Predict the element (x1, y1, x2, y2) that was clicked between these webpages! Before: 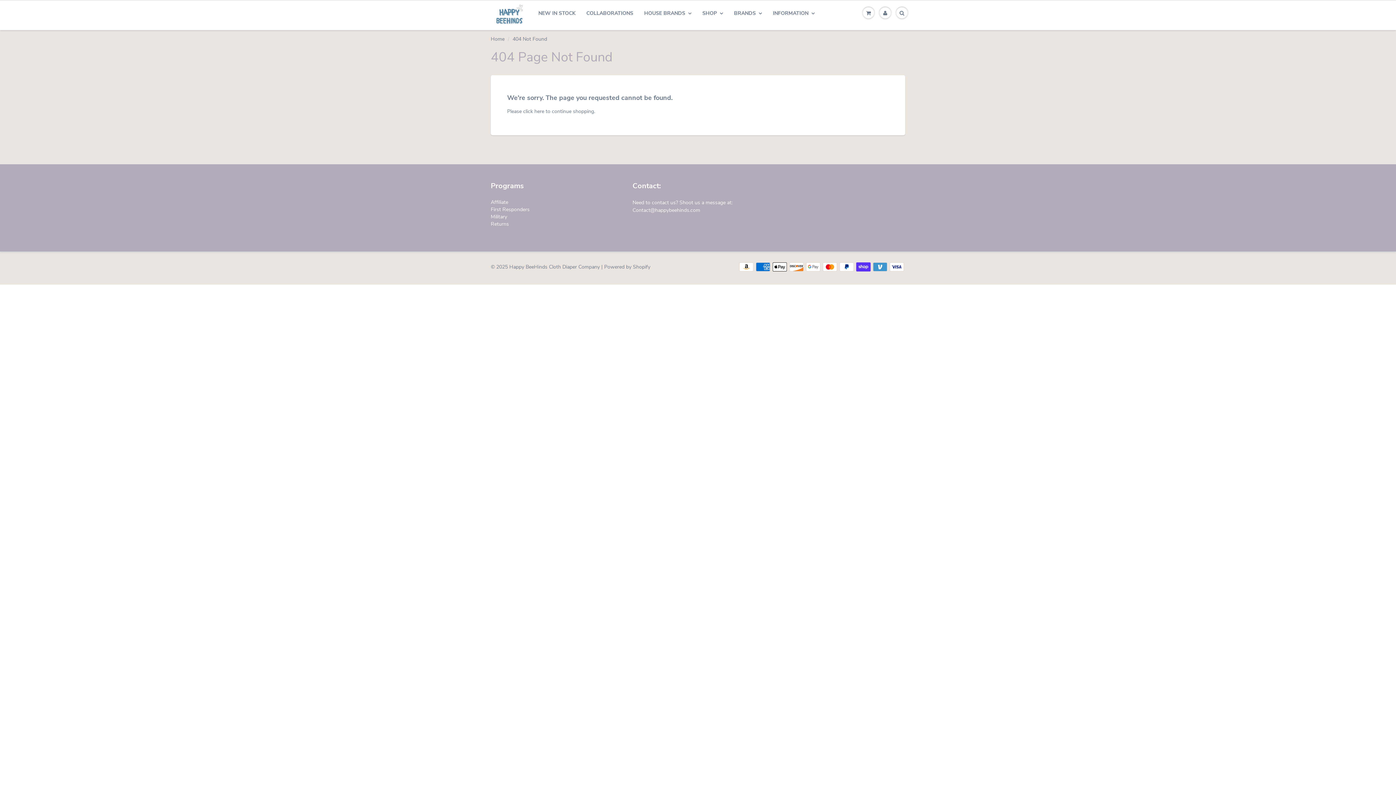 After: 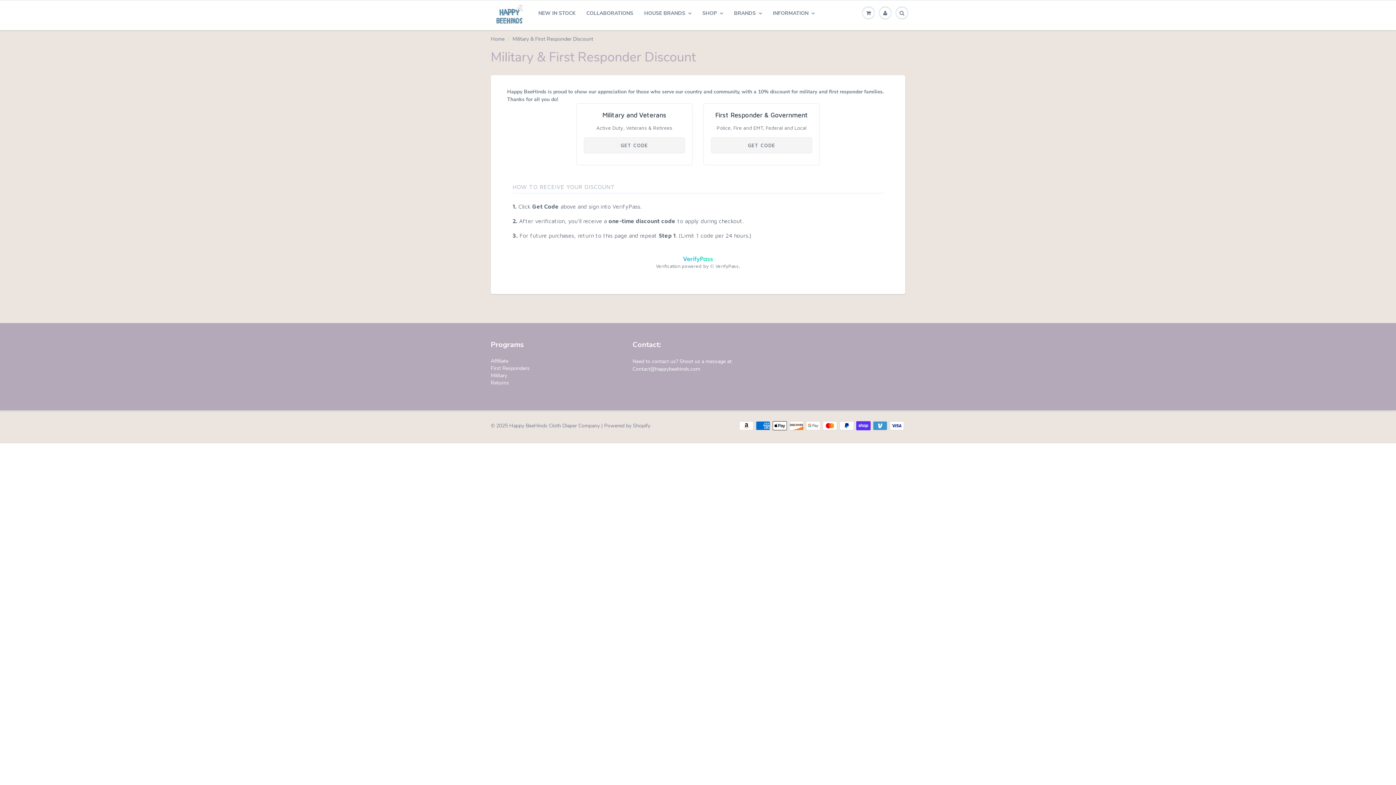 Action: bbox: (490, 206, 529, 212) label: First Responders